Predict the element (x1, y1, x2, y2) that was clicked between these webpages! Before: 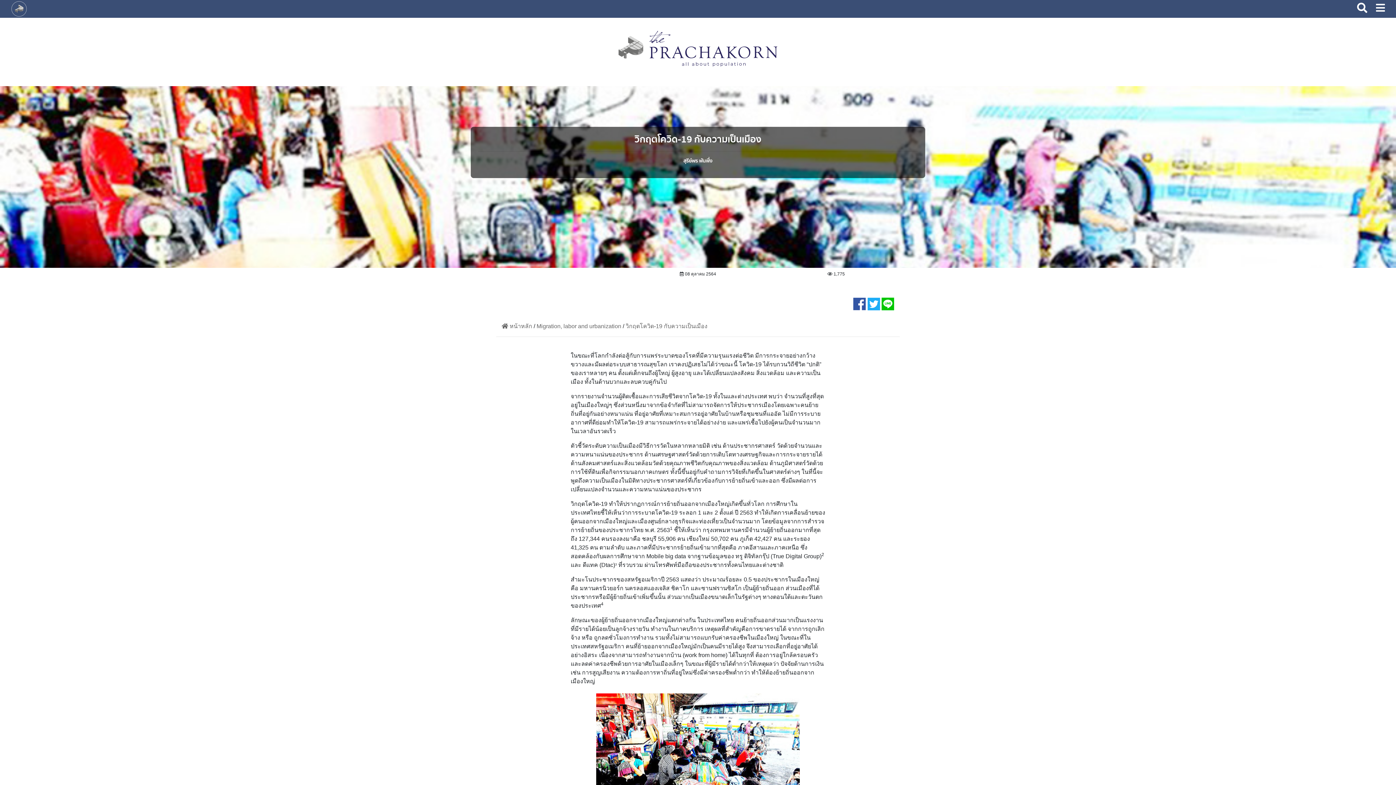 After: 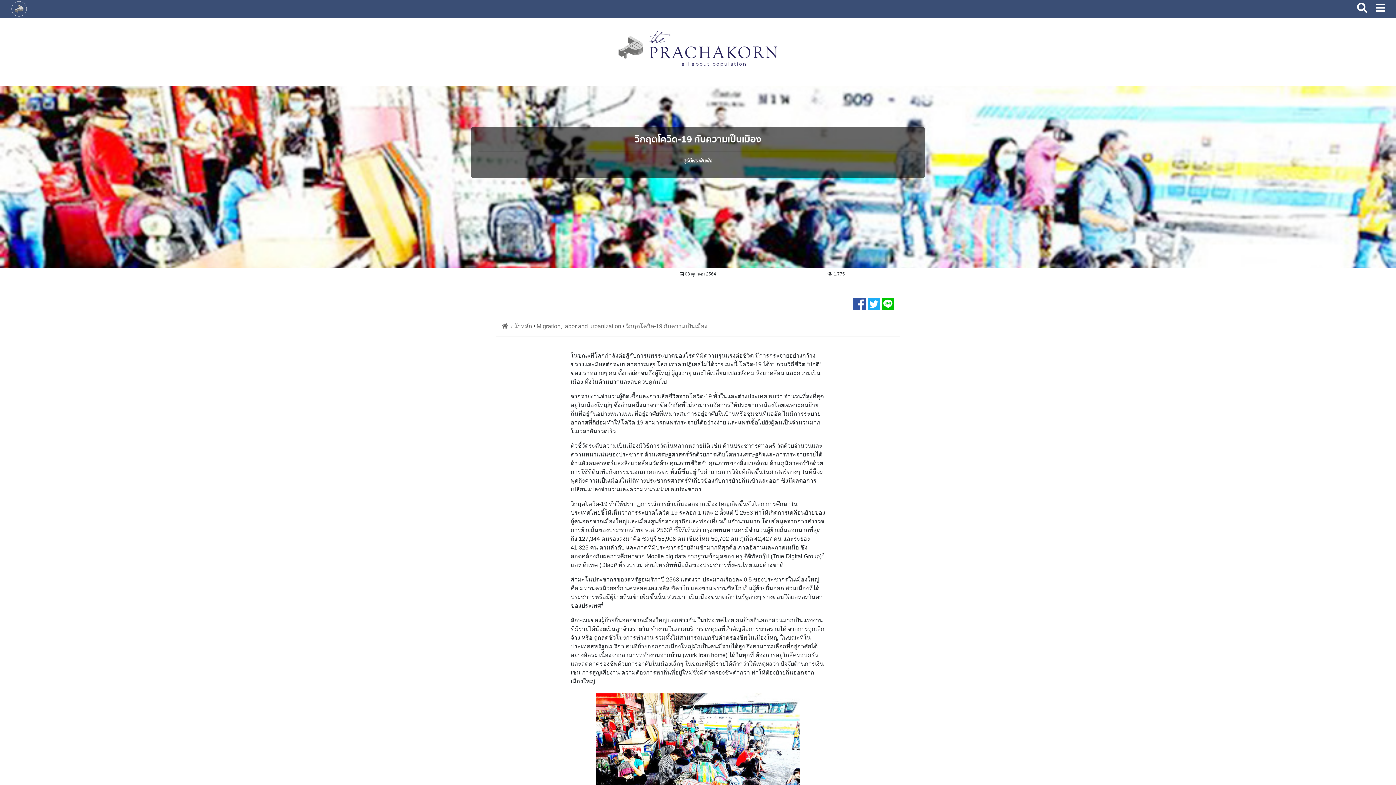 Action: bbox: (881, 303, 894, 309)